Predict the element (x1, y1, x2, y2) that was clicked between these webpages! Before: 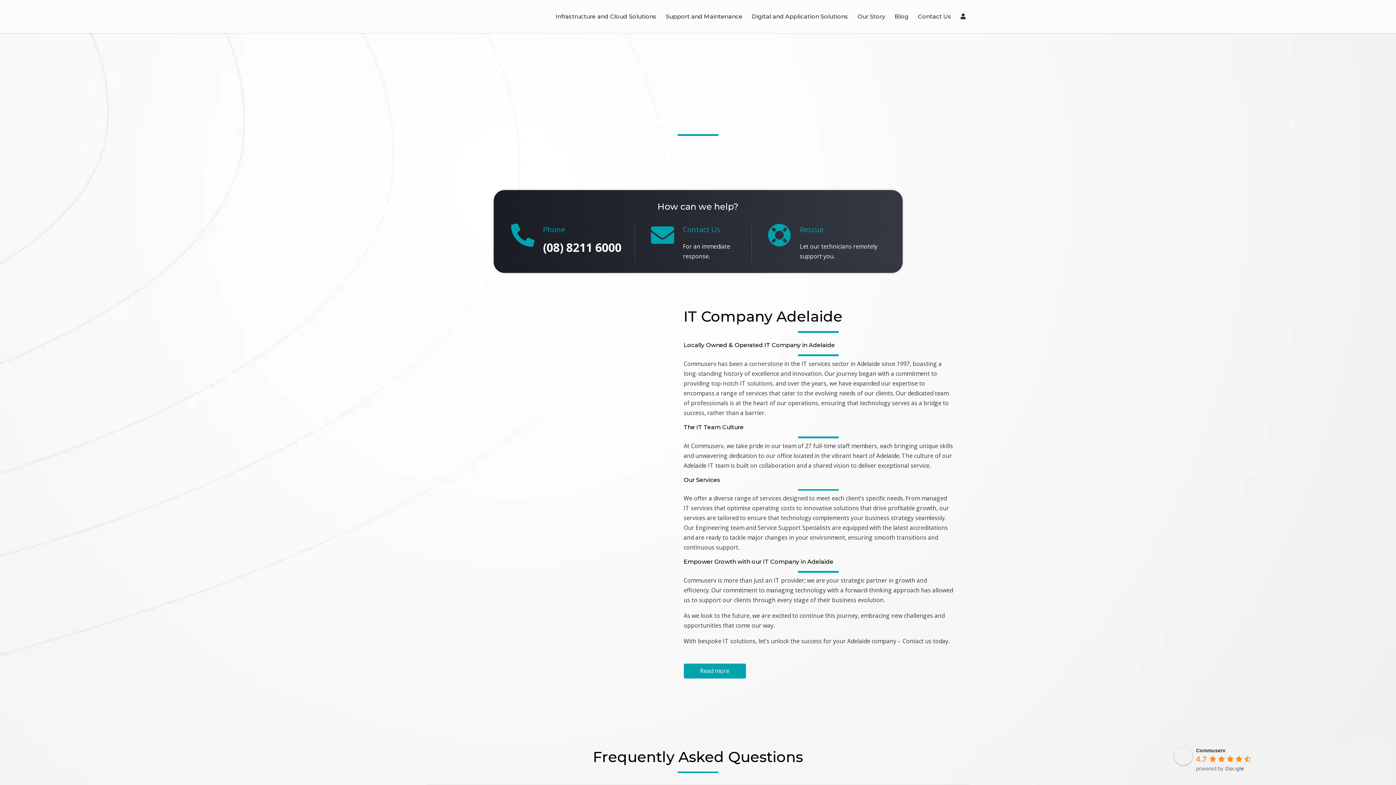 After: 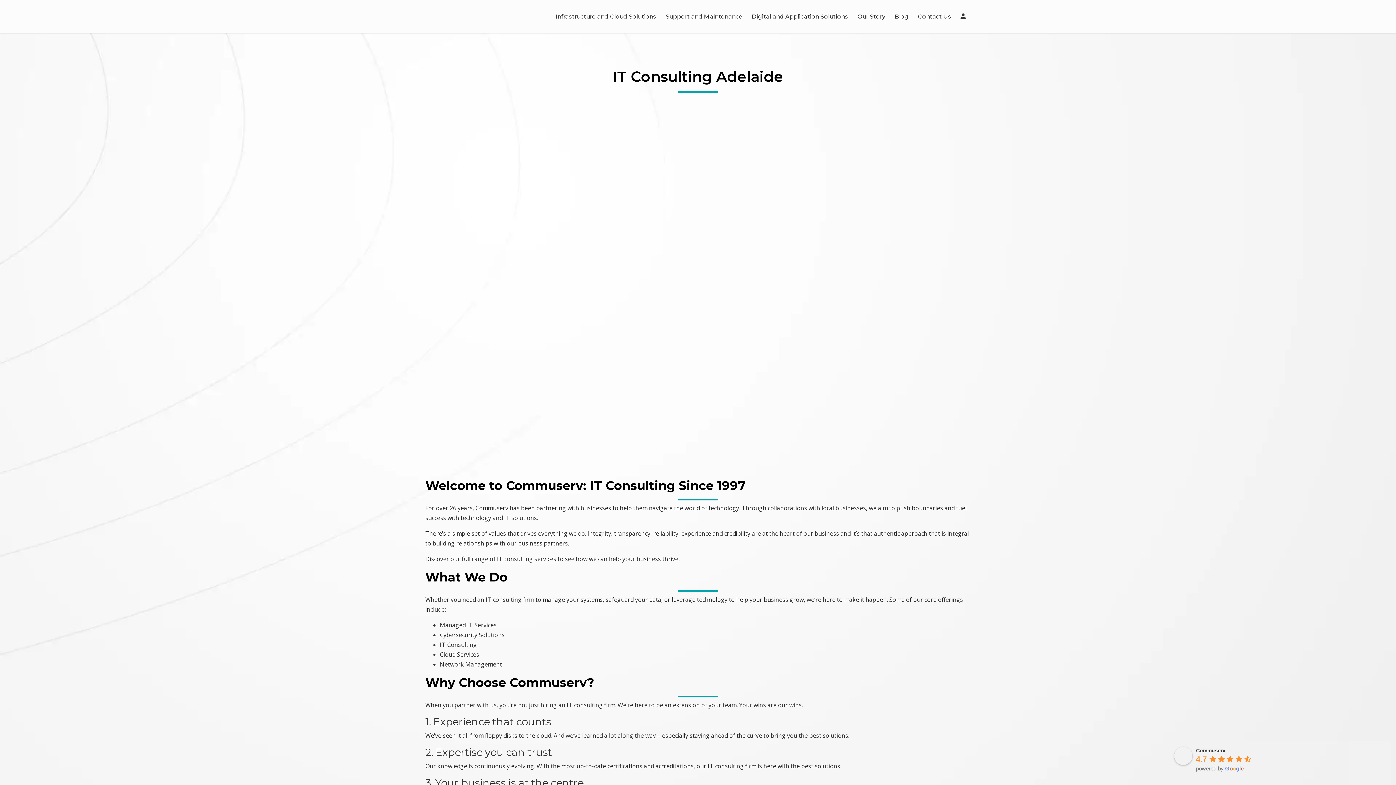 Action: label: Read more bbox: (683, 664, 746, 678)